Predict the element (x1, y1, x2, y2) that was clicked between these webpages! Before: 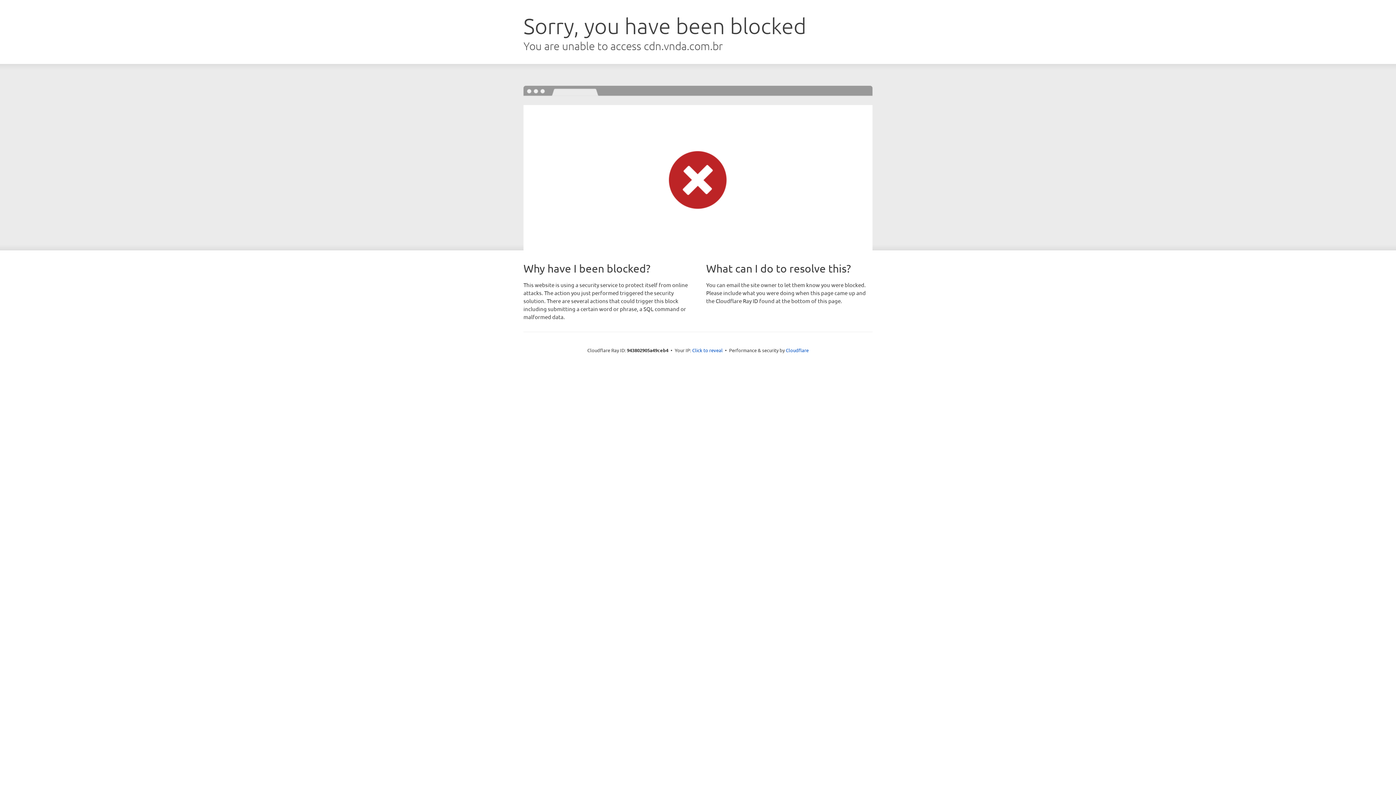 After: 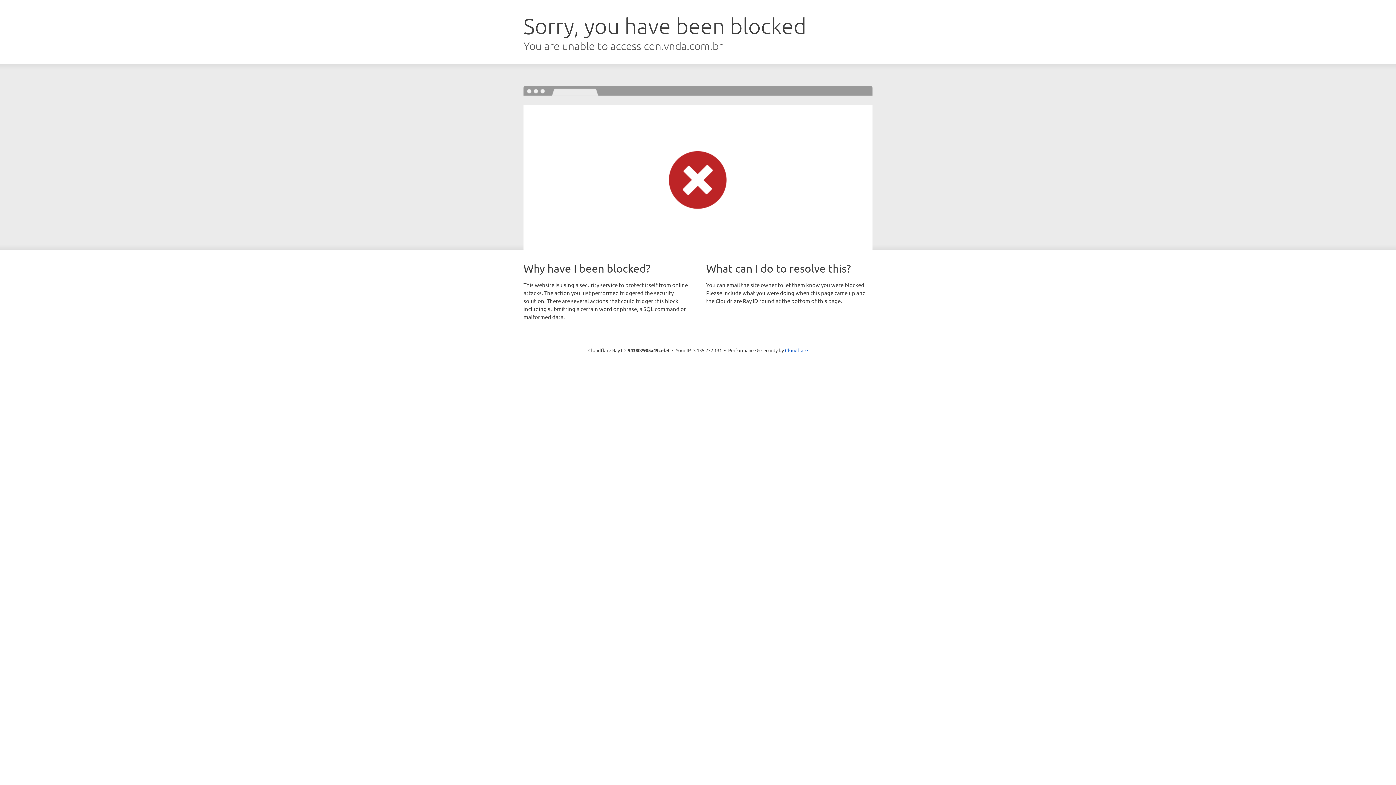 Action: bbox: (692, 346, 722, 353) label: Click to reveal